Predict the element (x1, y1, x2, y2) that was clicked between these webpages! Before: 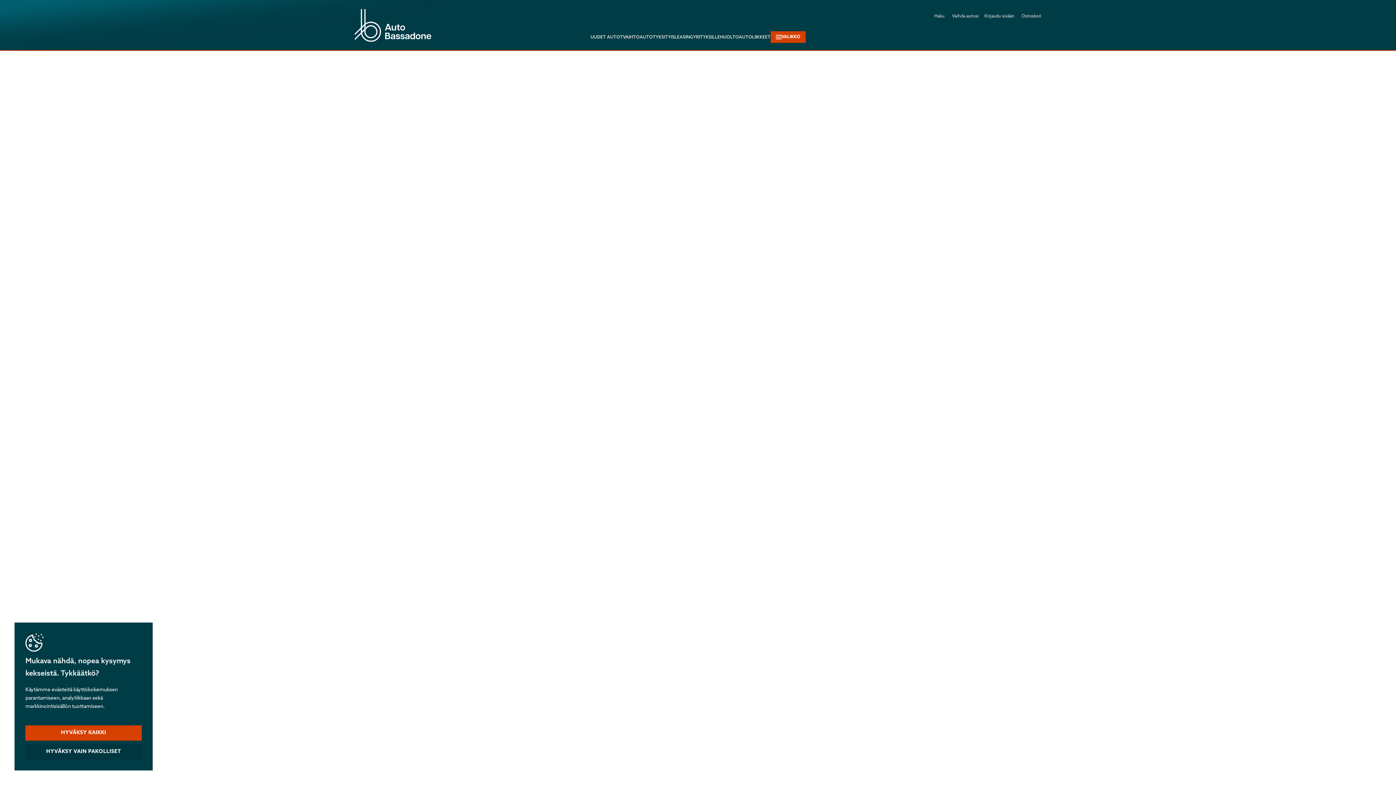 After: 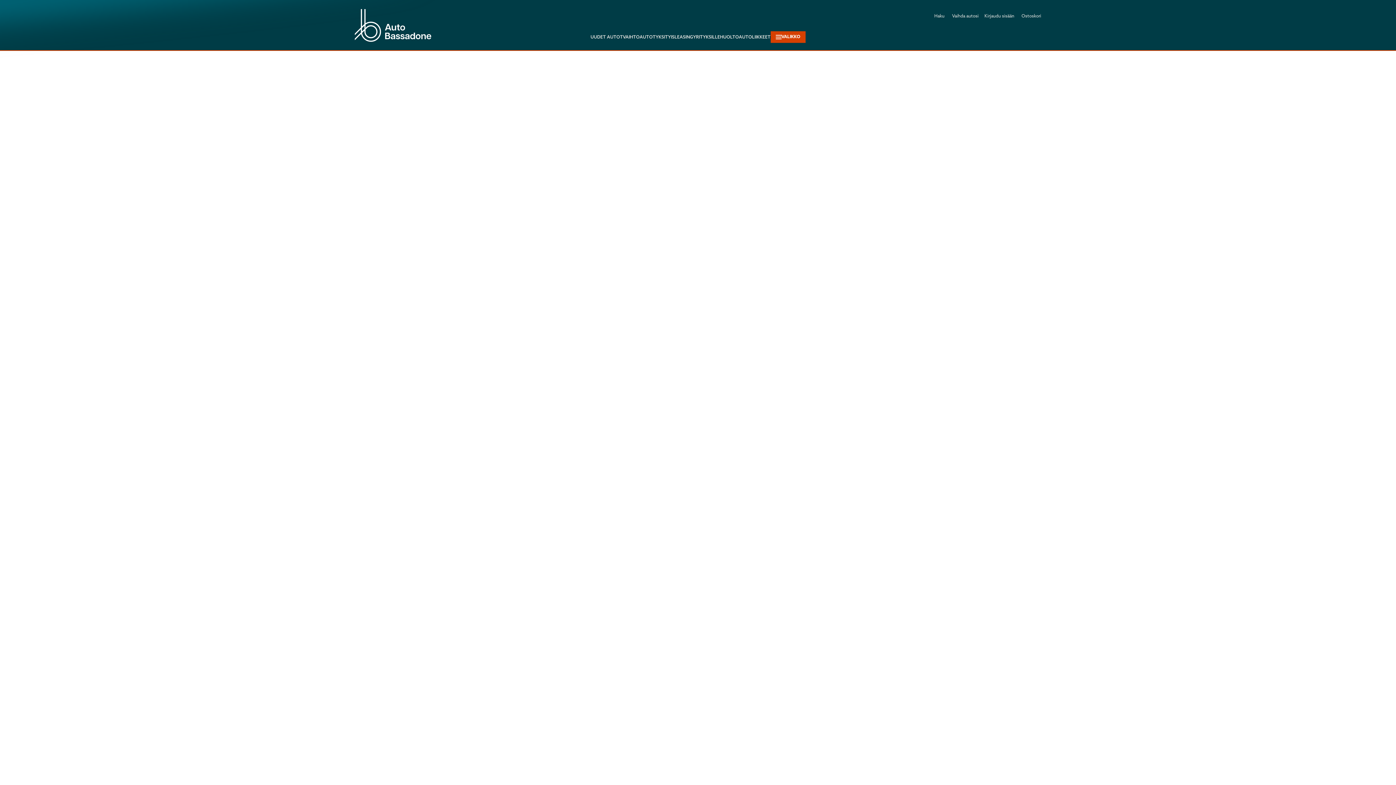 Action: label: HYVÄKSY KAIKKI bbox: (25, 725, 141, 741)